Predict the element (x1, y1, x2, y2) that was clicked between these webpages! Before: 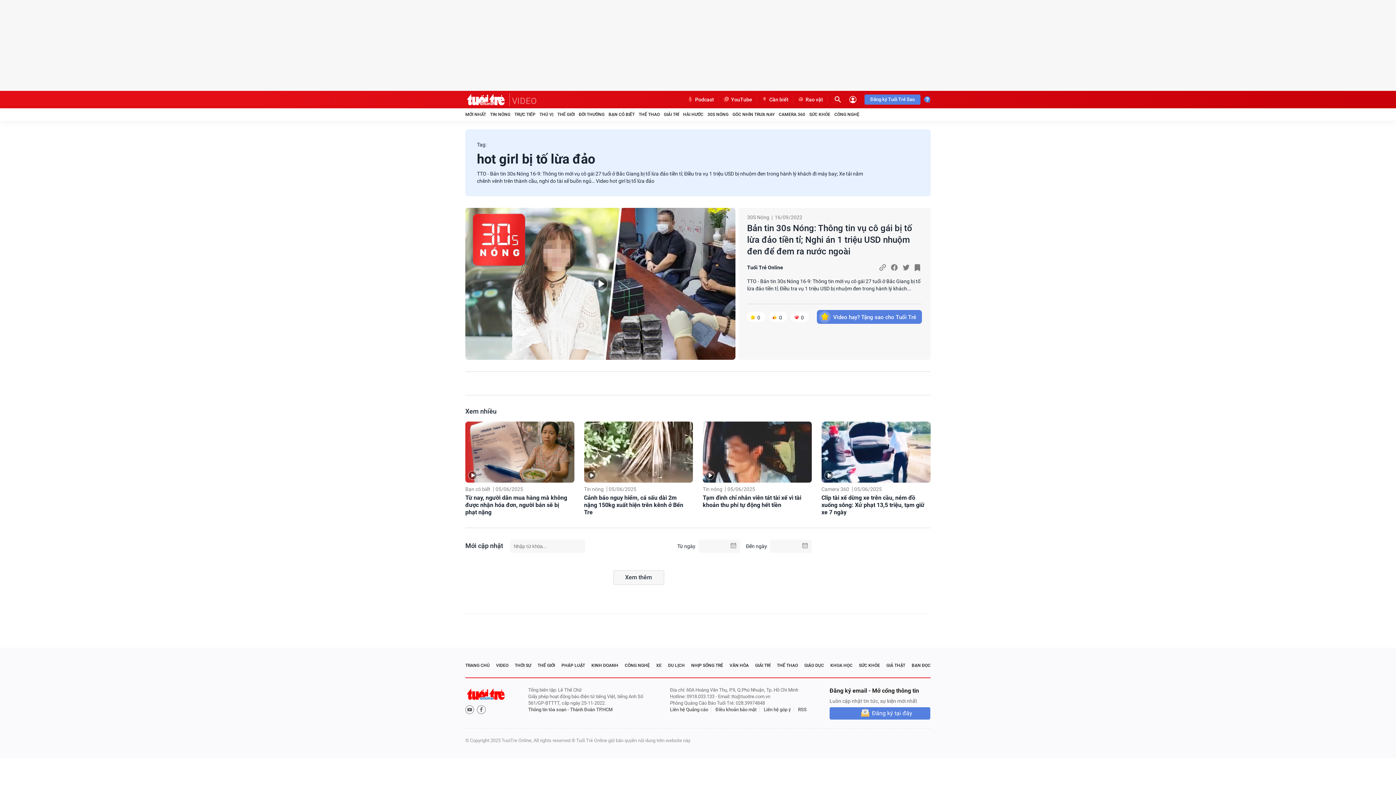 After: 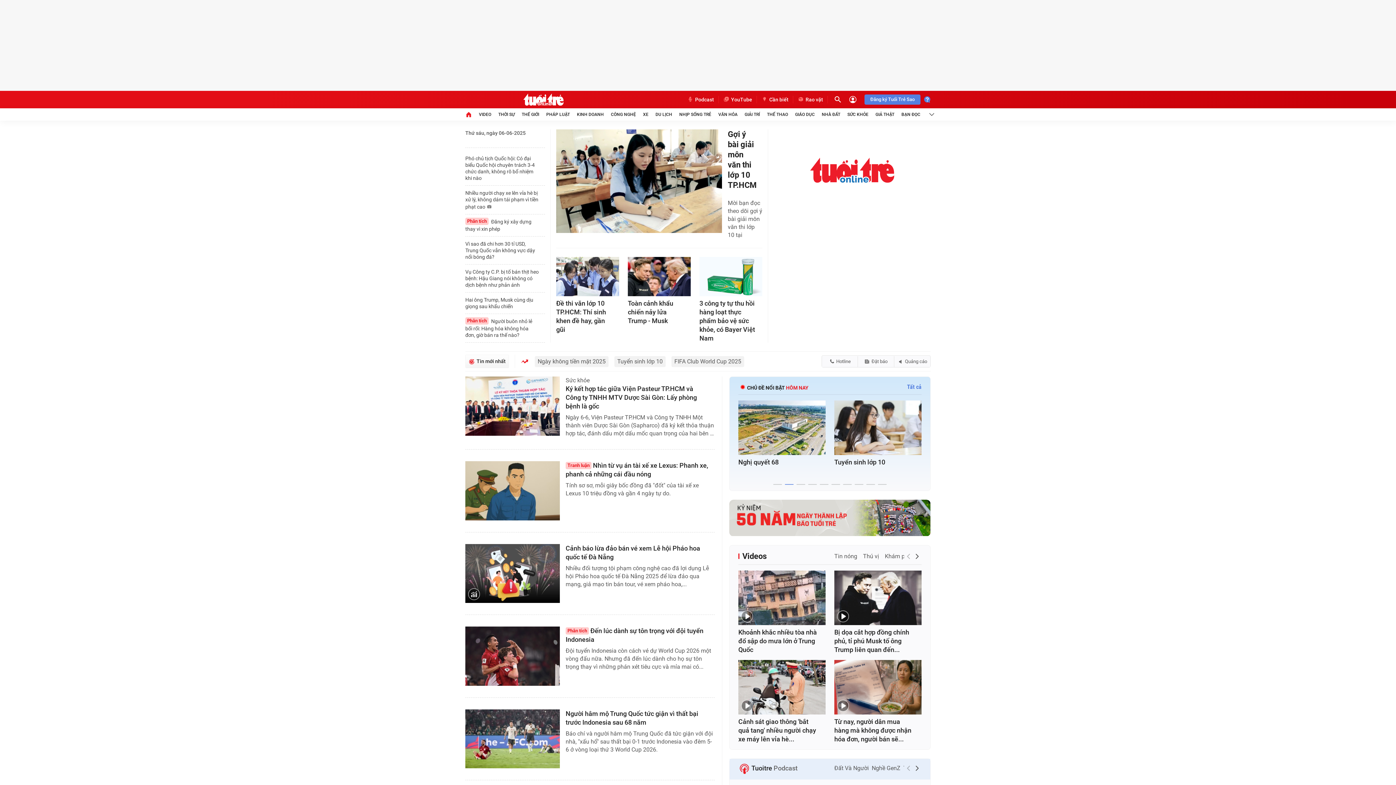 Action: bbox: (465, 93, 509, 106)